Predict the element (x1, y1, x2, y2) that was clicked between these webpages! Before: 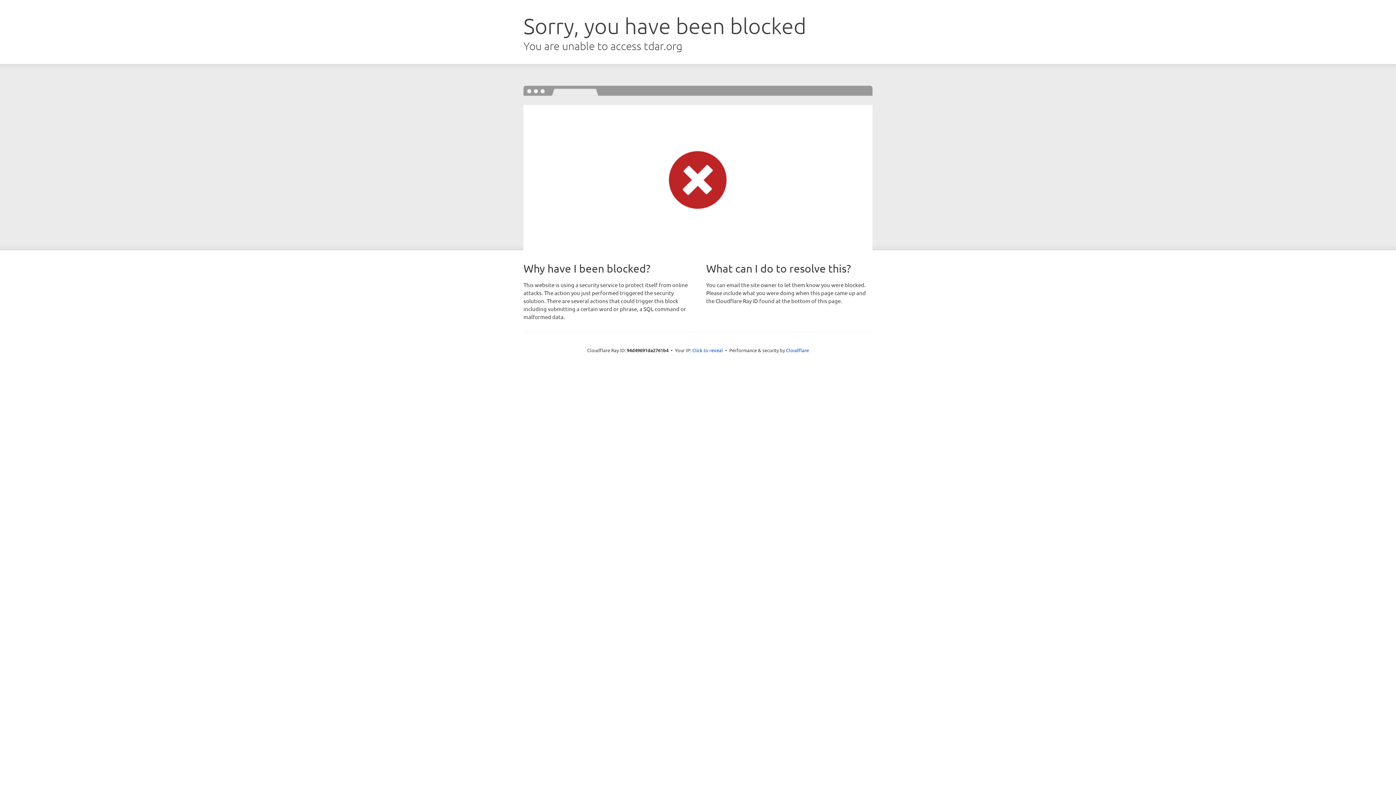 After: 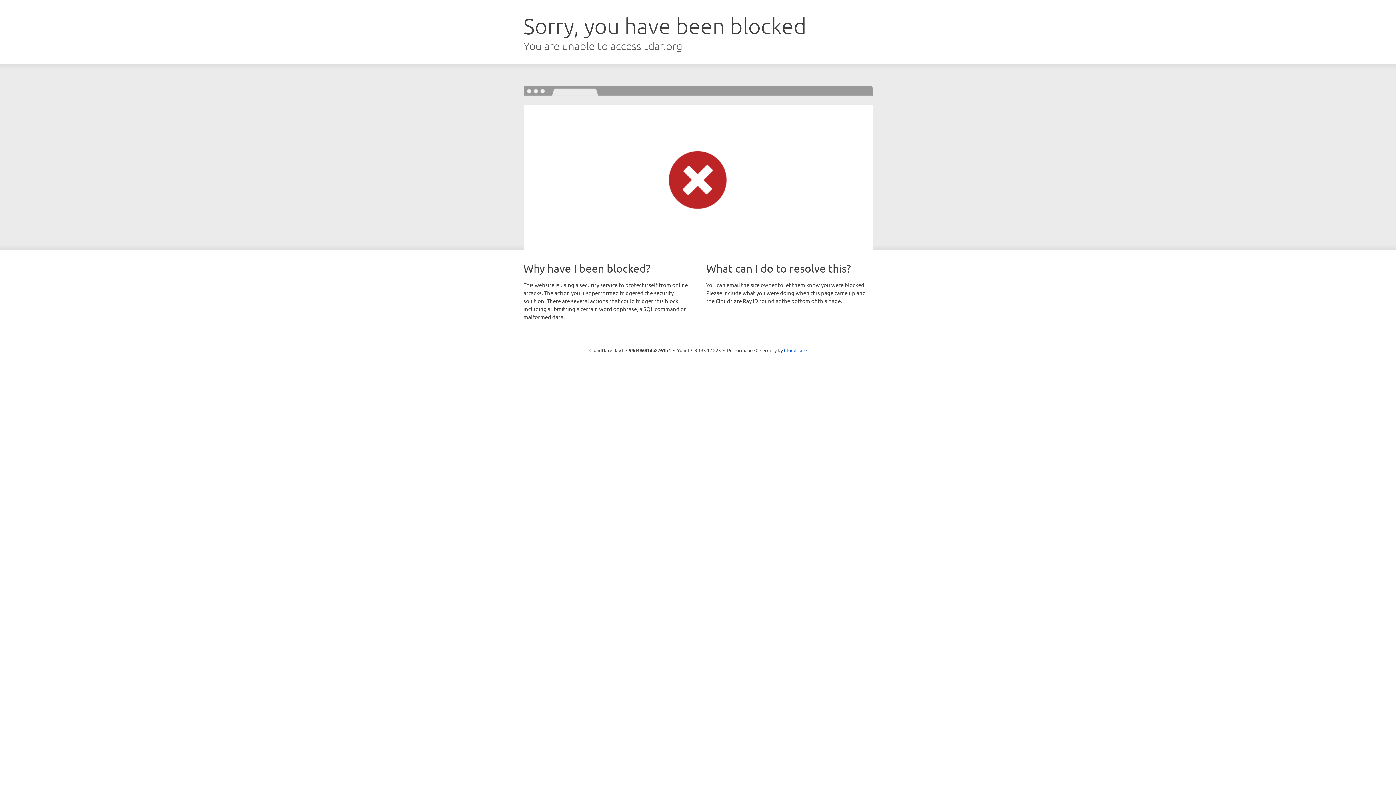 Action: bbox: (692, 346, 723, 353) label: Click to reveal